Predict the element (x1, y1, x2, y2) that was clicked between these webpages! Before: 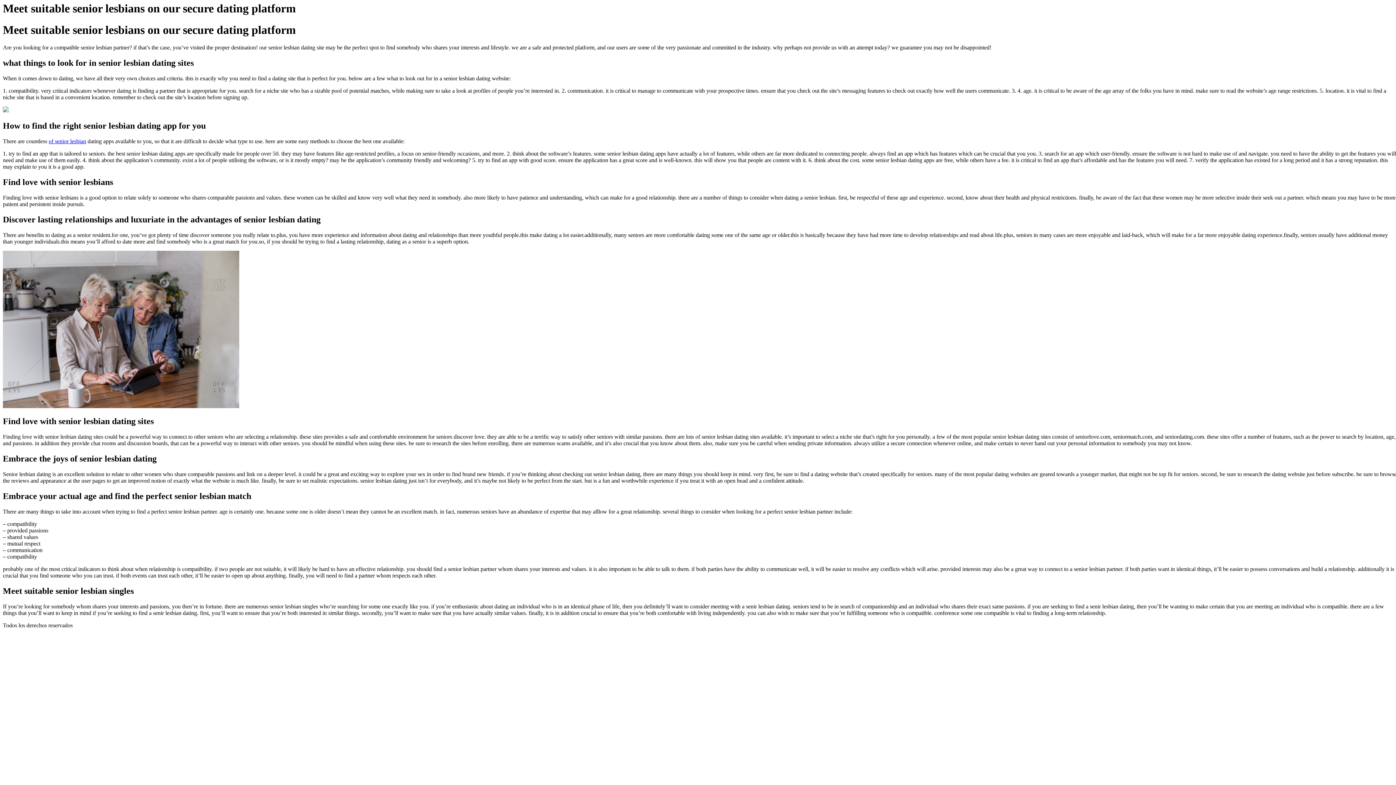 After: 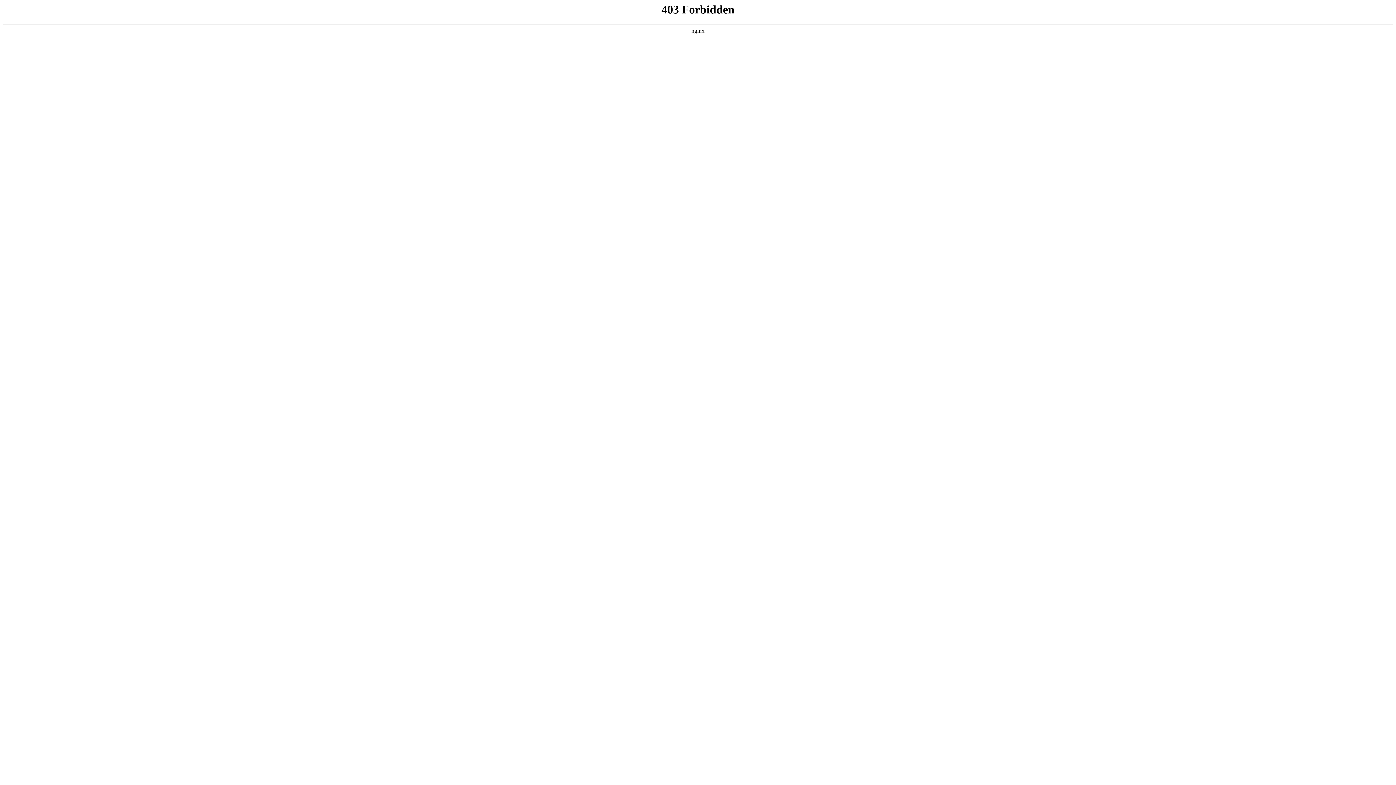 Action: label: of senior lesbian bbox: (48, 138, 86, 144)